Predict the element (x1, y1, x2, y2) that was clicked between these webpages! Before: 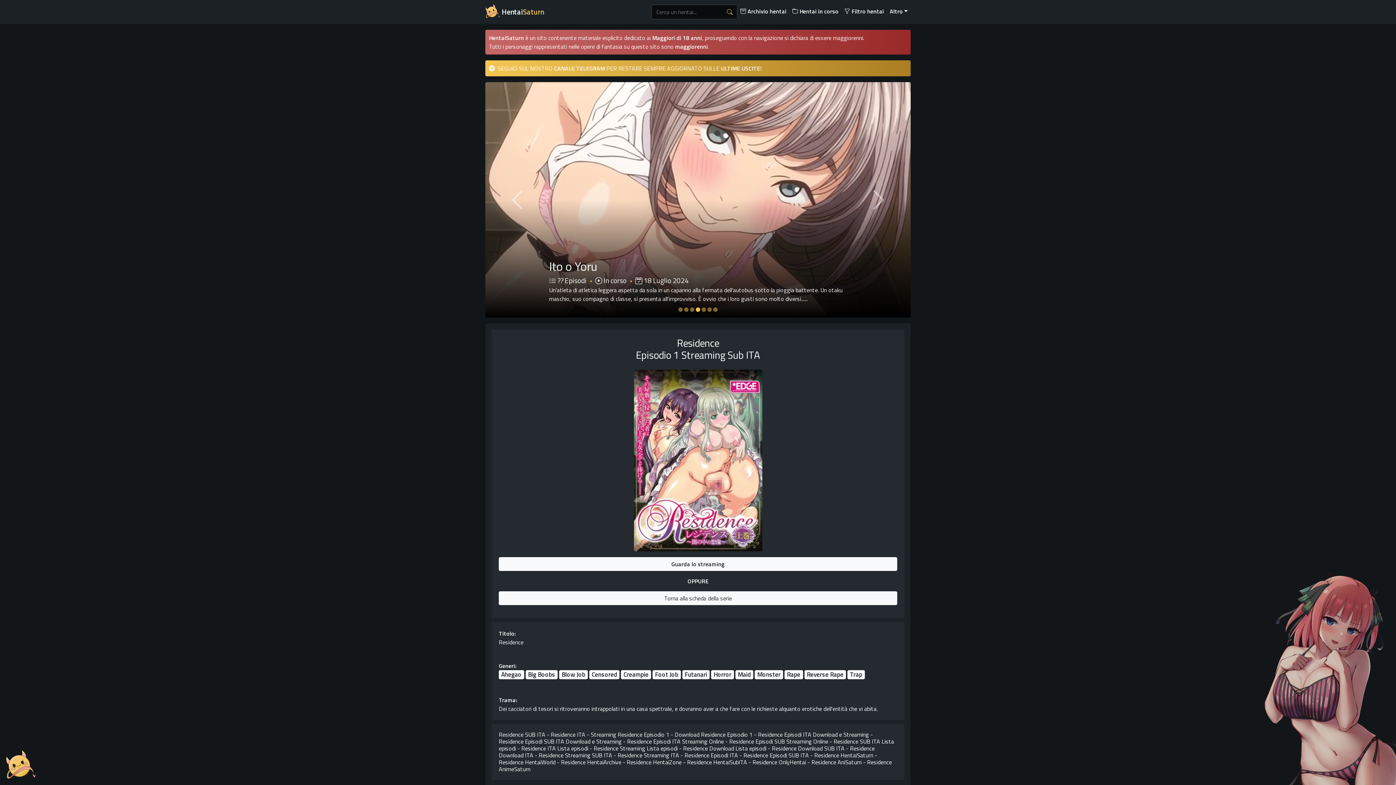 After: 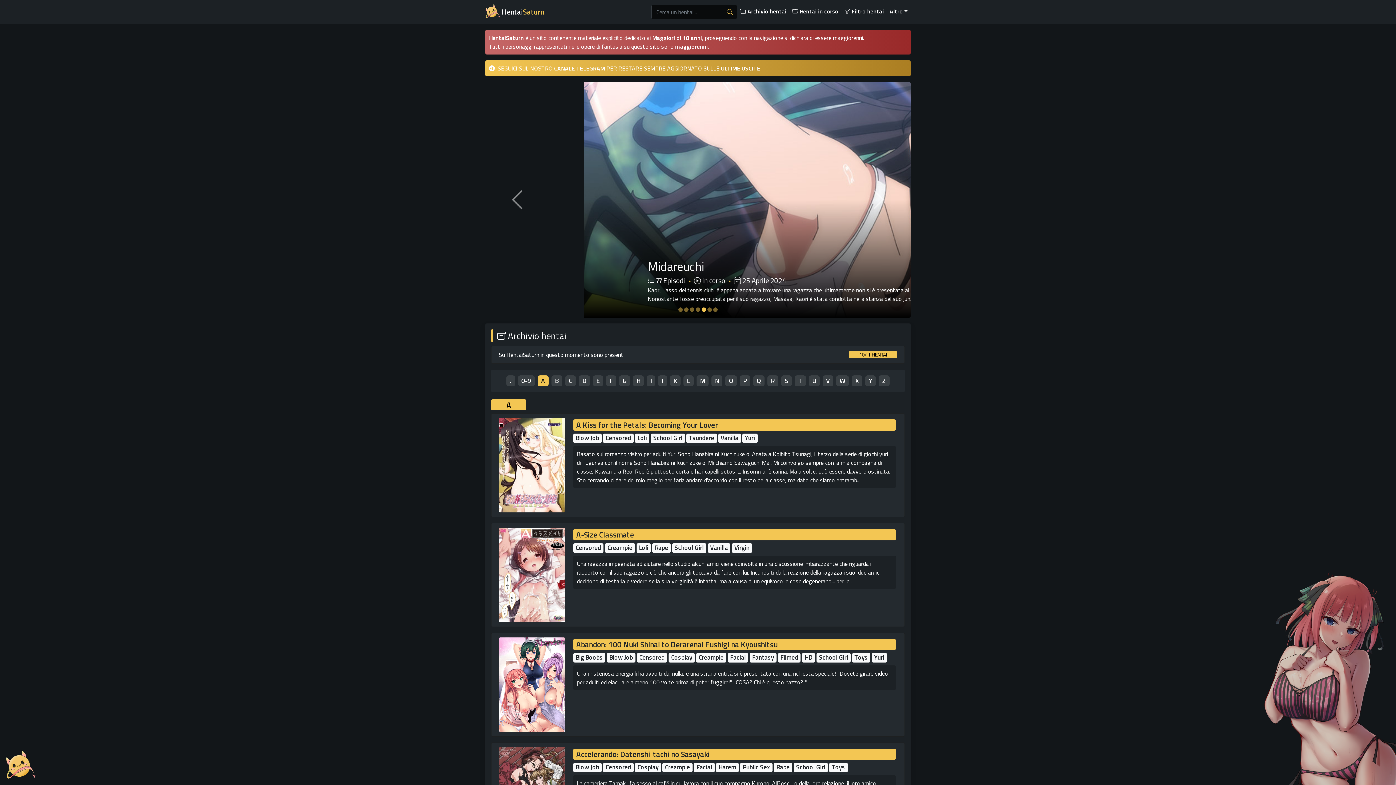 Action: bbox: (737, 4, 789, 18) label:  Archivio hentai